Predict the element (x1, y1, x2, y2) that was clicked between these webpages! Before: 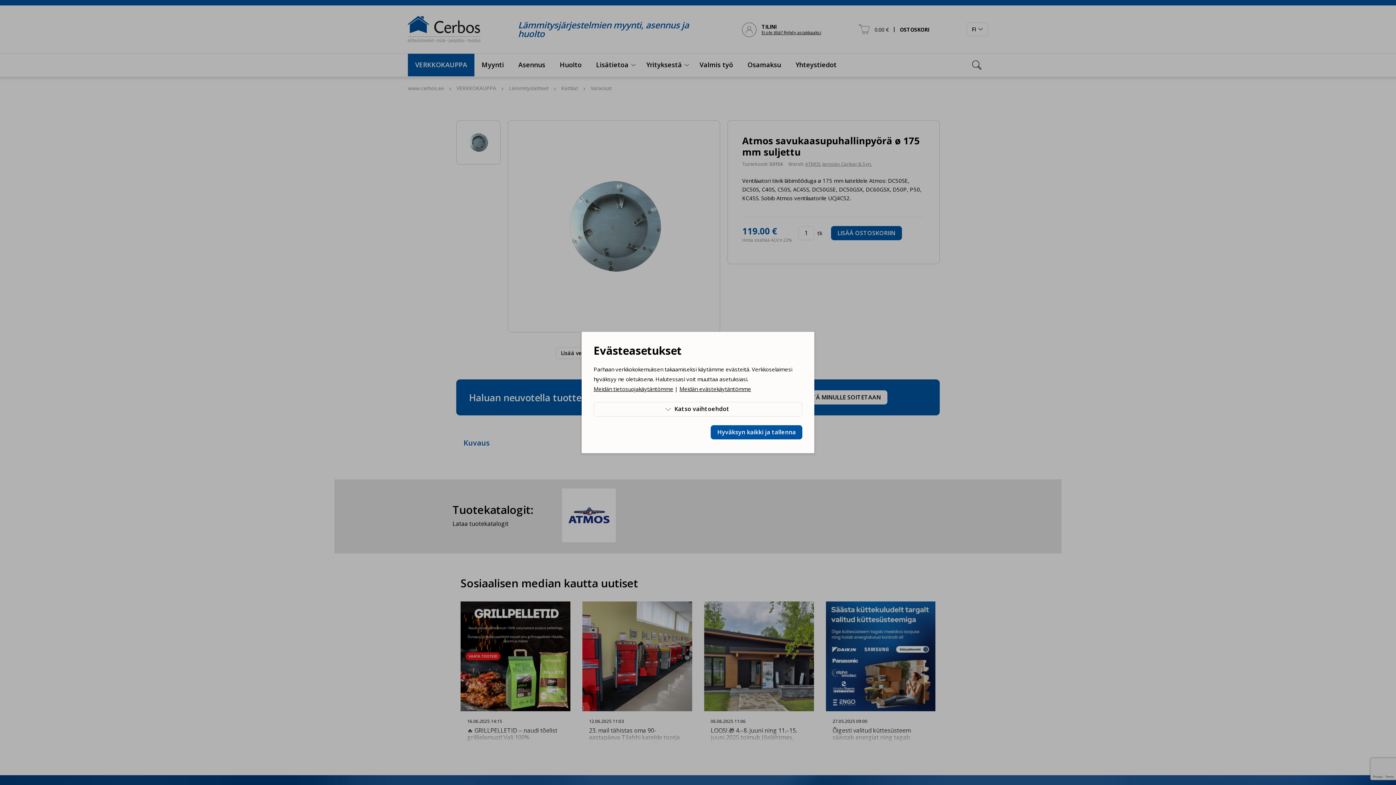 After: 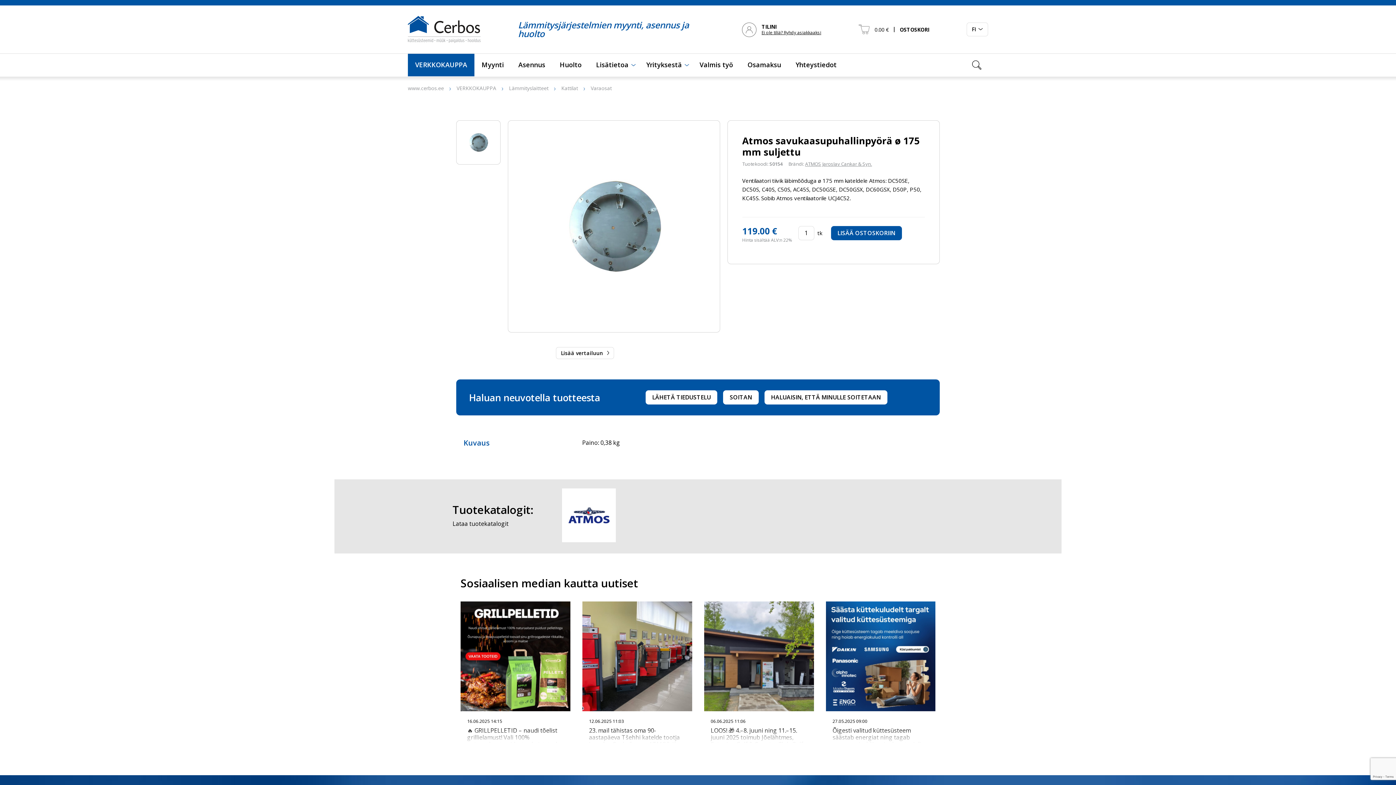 Action: label: Hyväksyn kaikki ja tallenna bbox: (711, 425, 802, 439)